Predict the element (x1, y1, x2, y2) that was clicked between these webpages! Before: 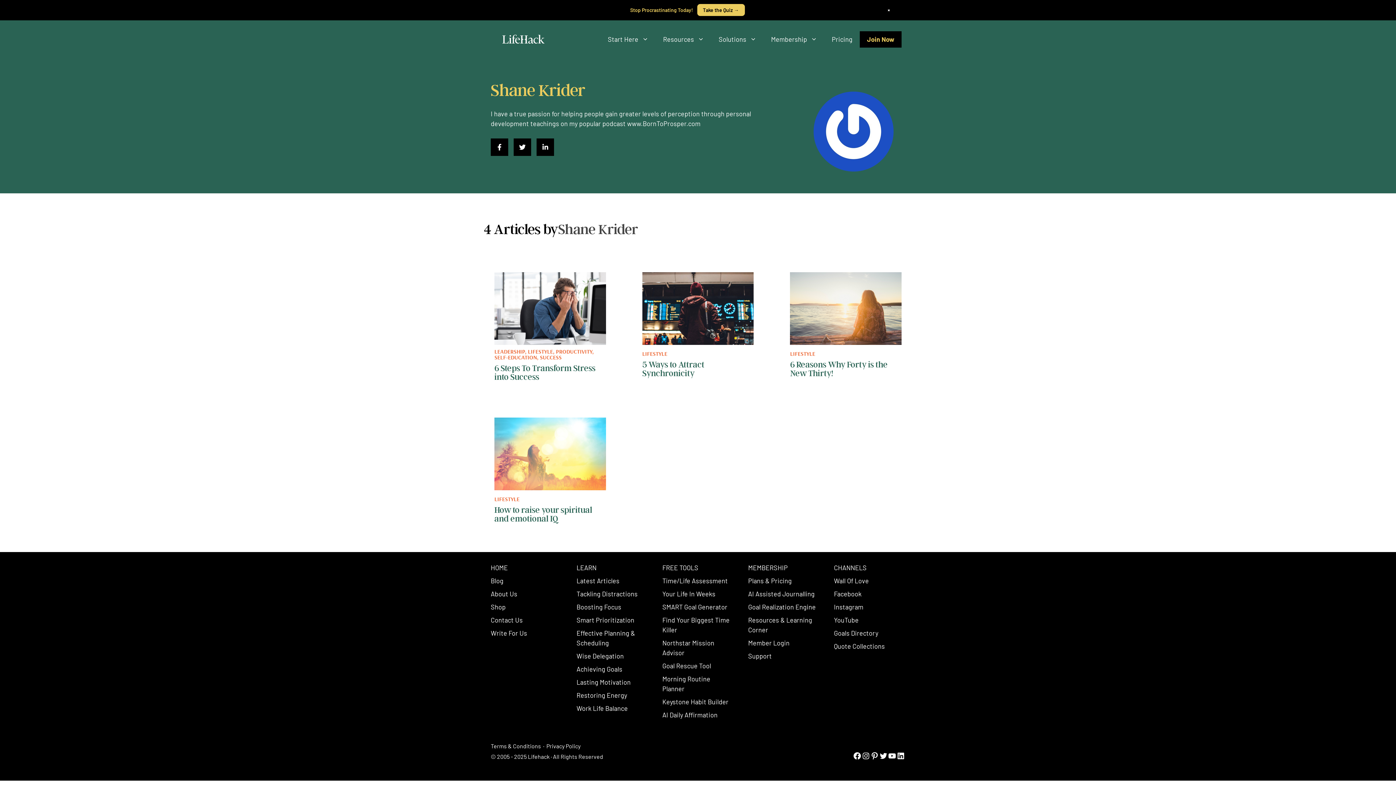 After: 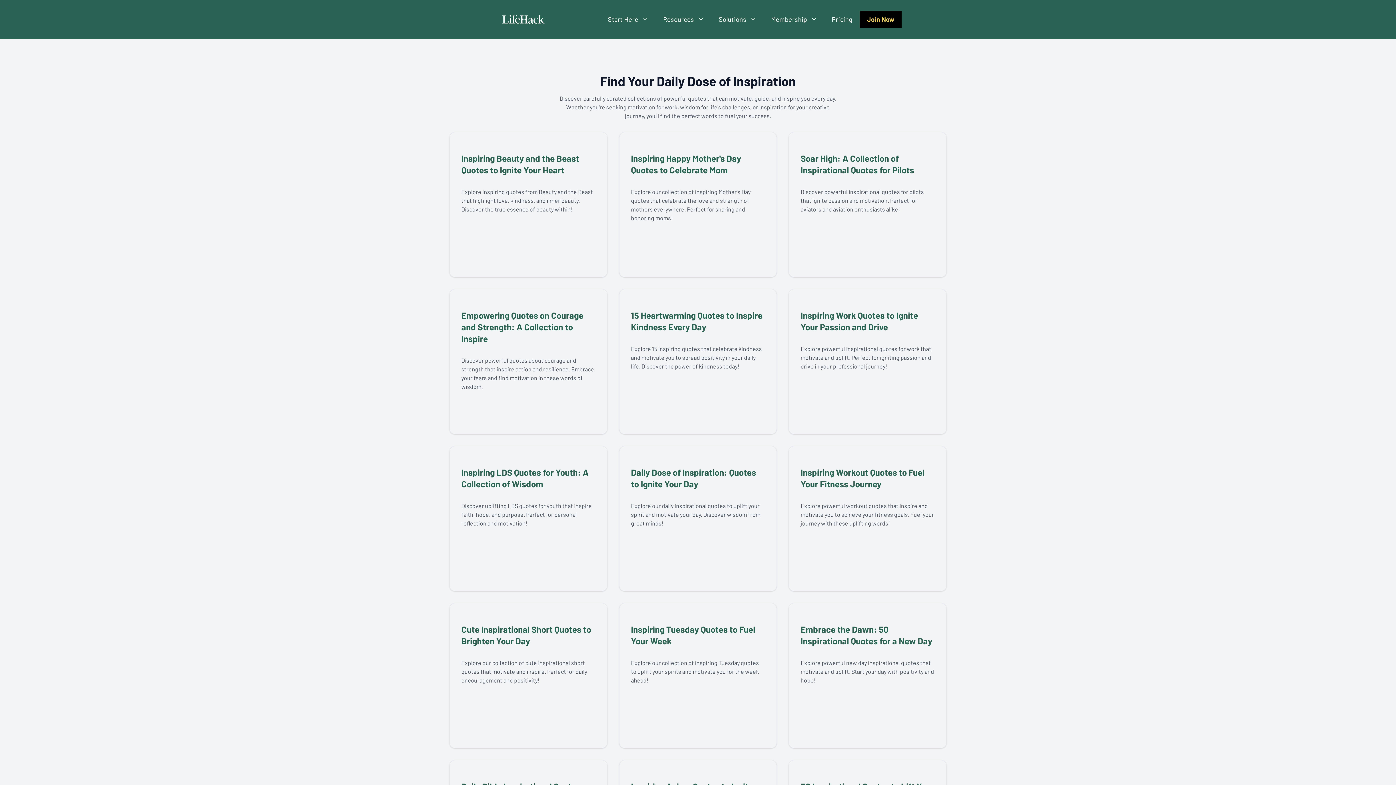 Action: label: Quote Collections bbox: (834, 642, 885, 650)